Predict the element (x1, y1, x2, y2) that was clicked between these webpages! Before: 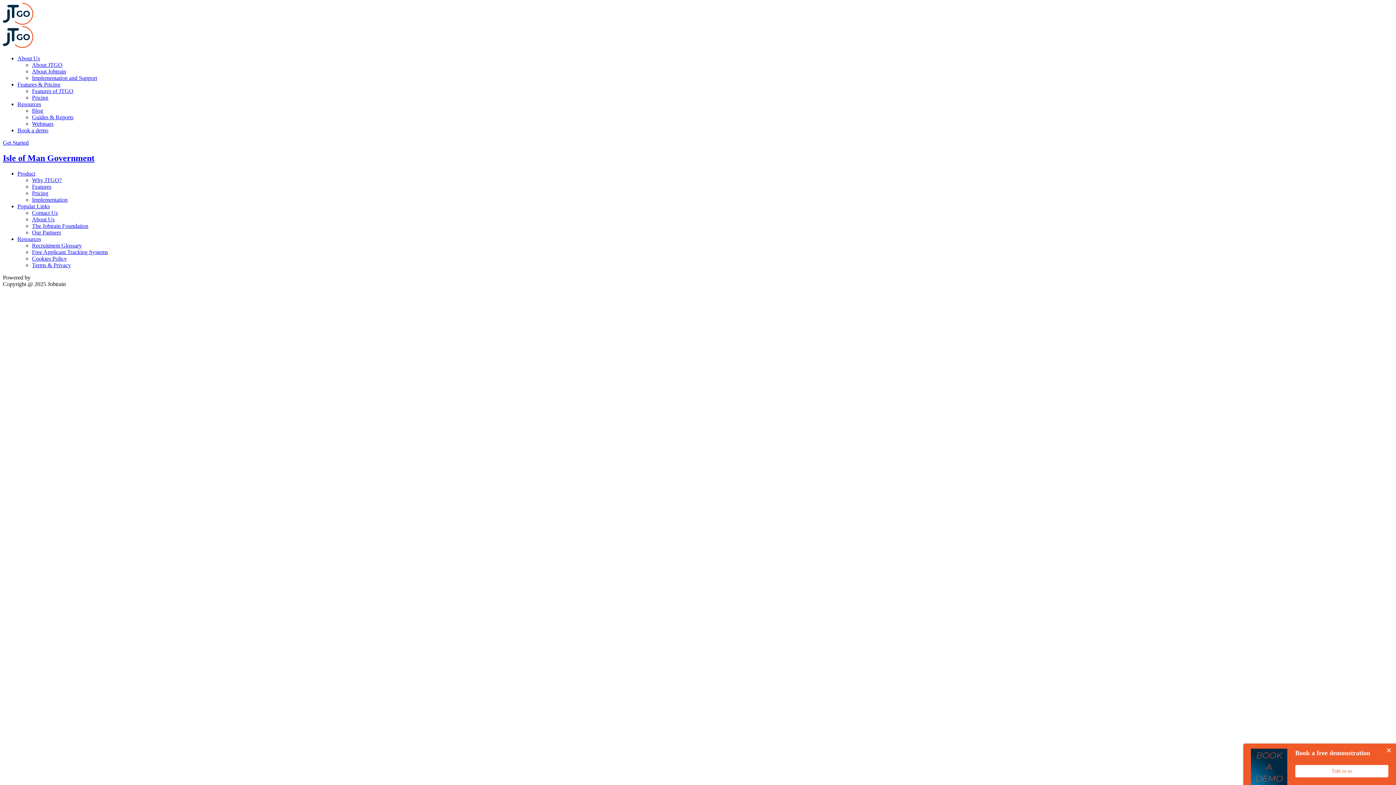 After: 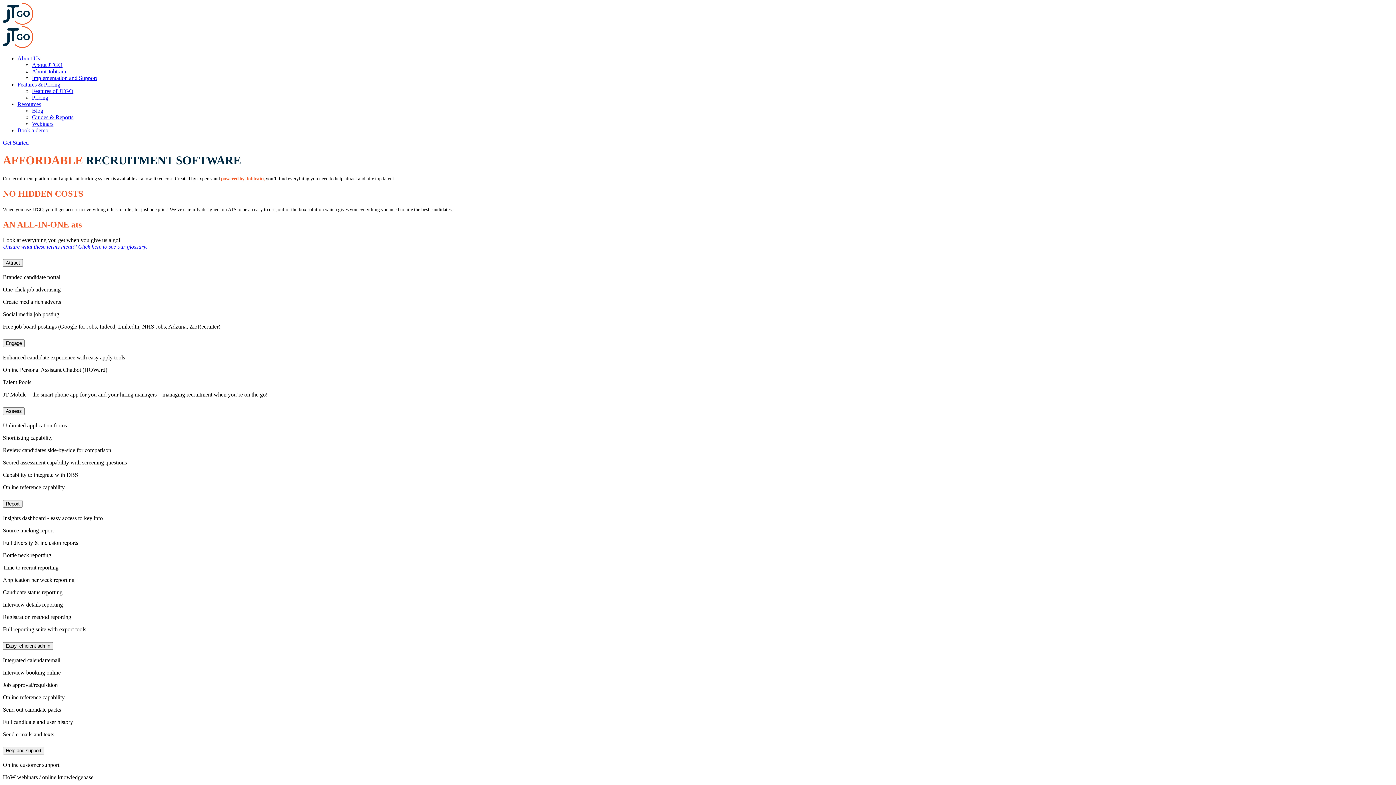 Action: label: Pricing bbox: (32, 190, 48, 196)